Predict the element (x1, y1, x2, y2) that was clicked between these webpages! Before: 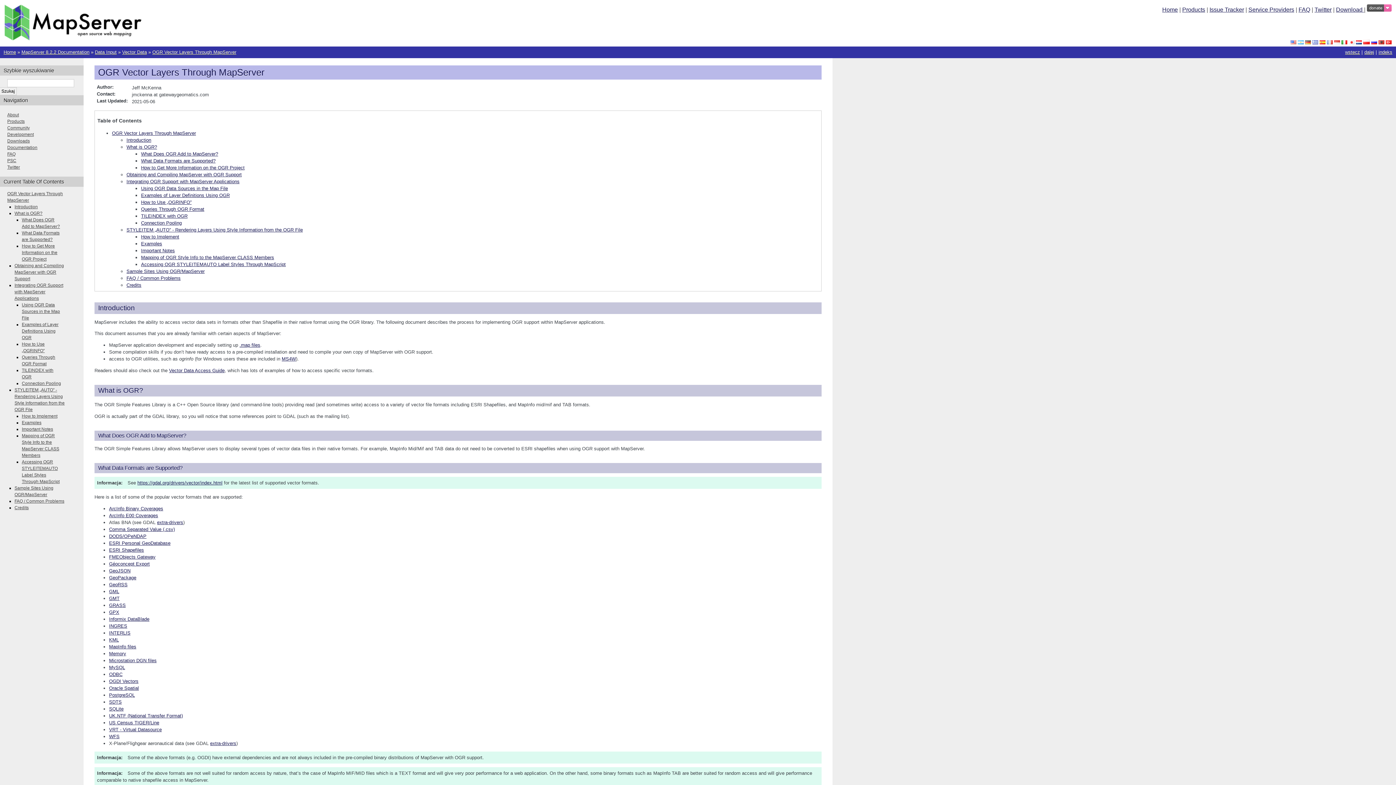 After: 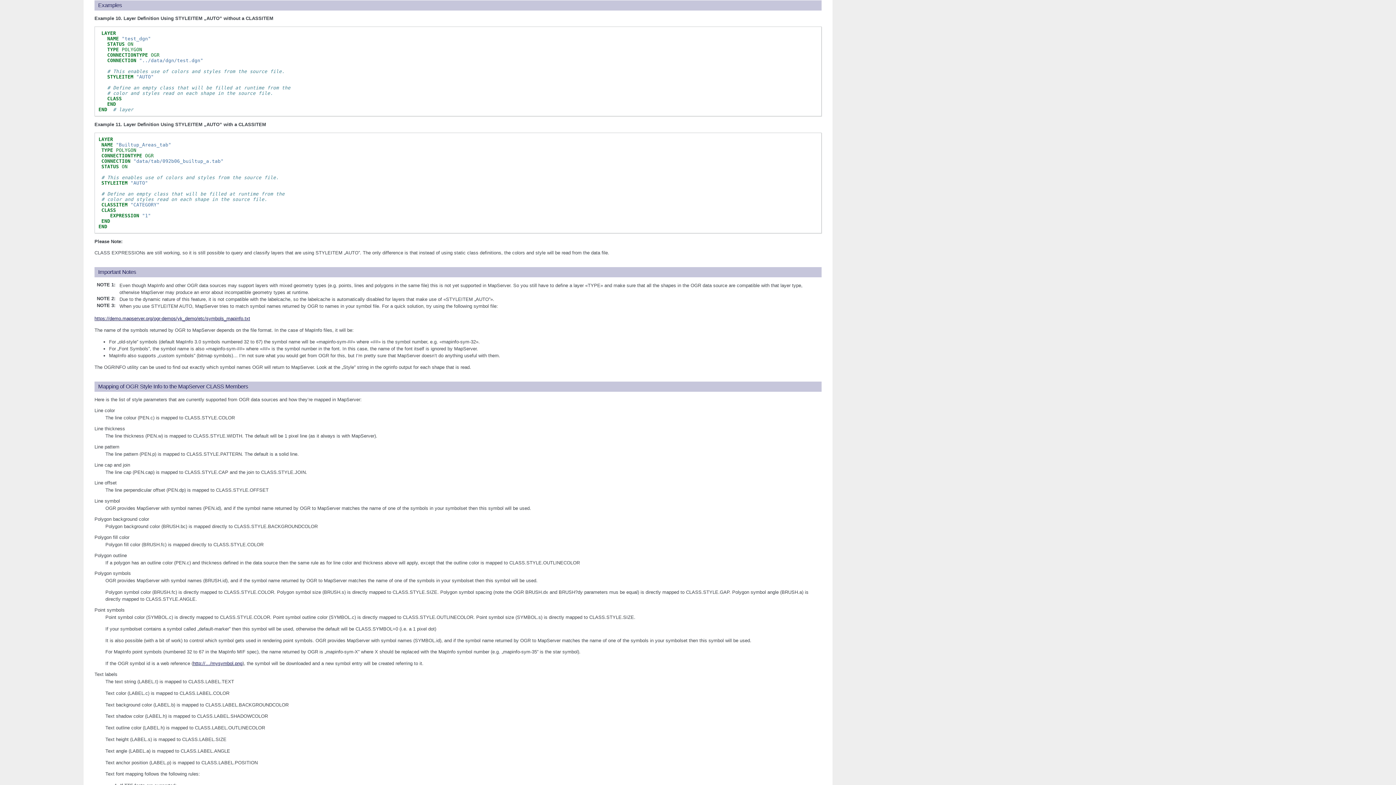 Action: label: Examples bbox: (141, 241, 162, 246)